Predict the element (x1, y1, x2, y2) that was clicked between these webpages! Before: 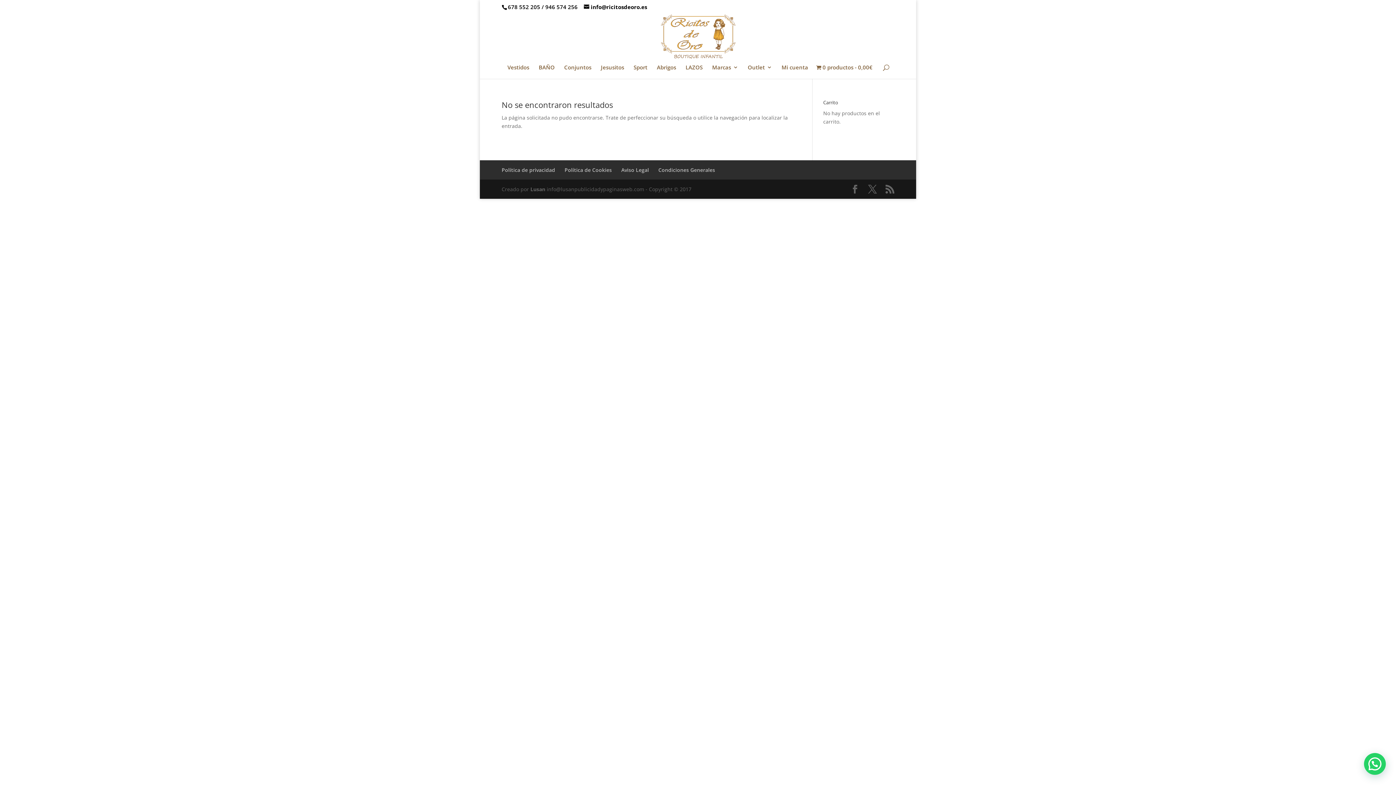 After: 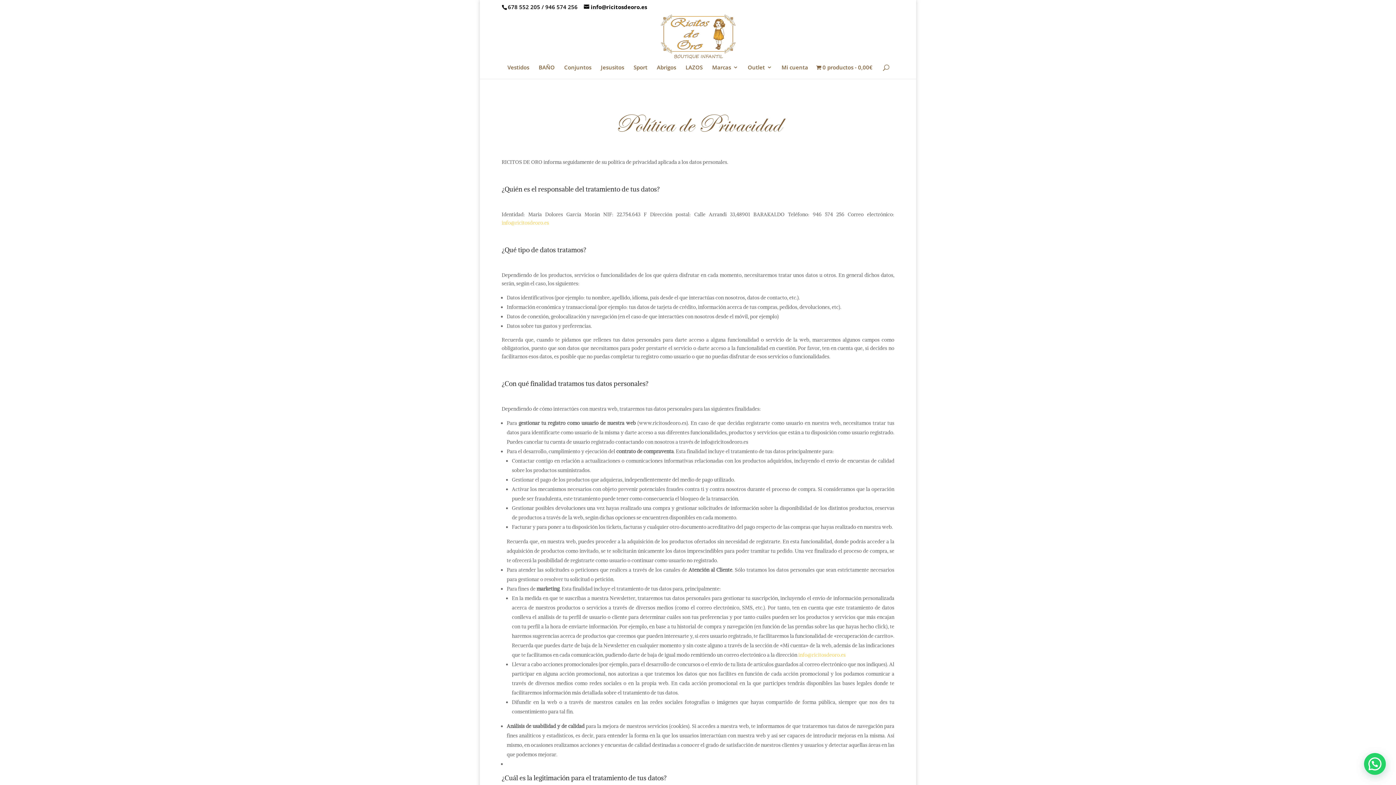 Action: bbox: (501, 166, 555, 173) label: Política de privacidad